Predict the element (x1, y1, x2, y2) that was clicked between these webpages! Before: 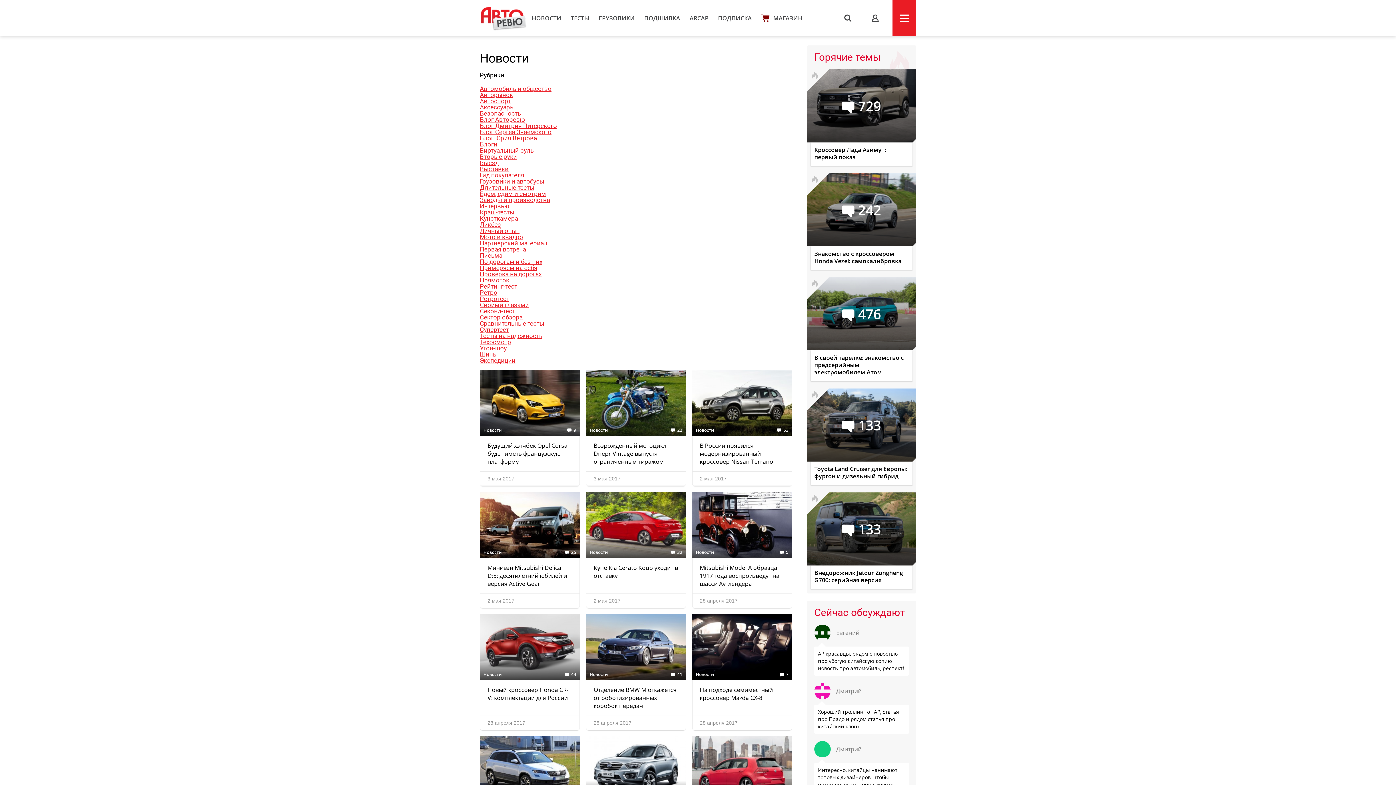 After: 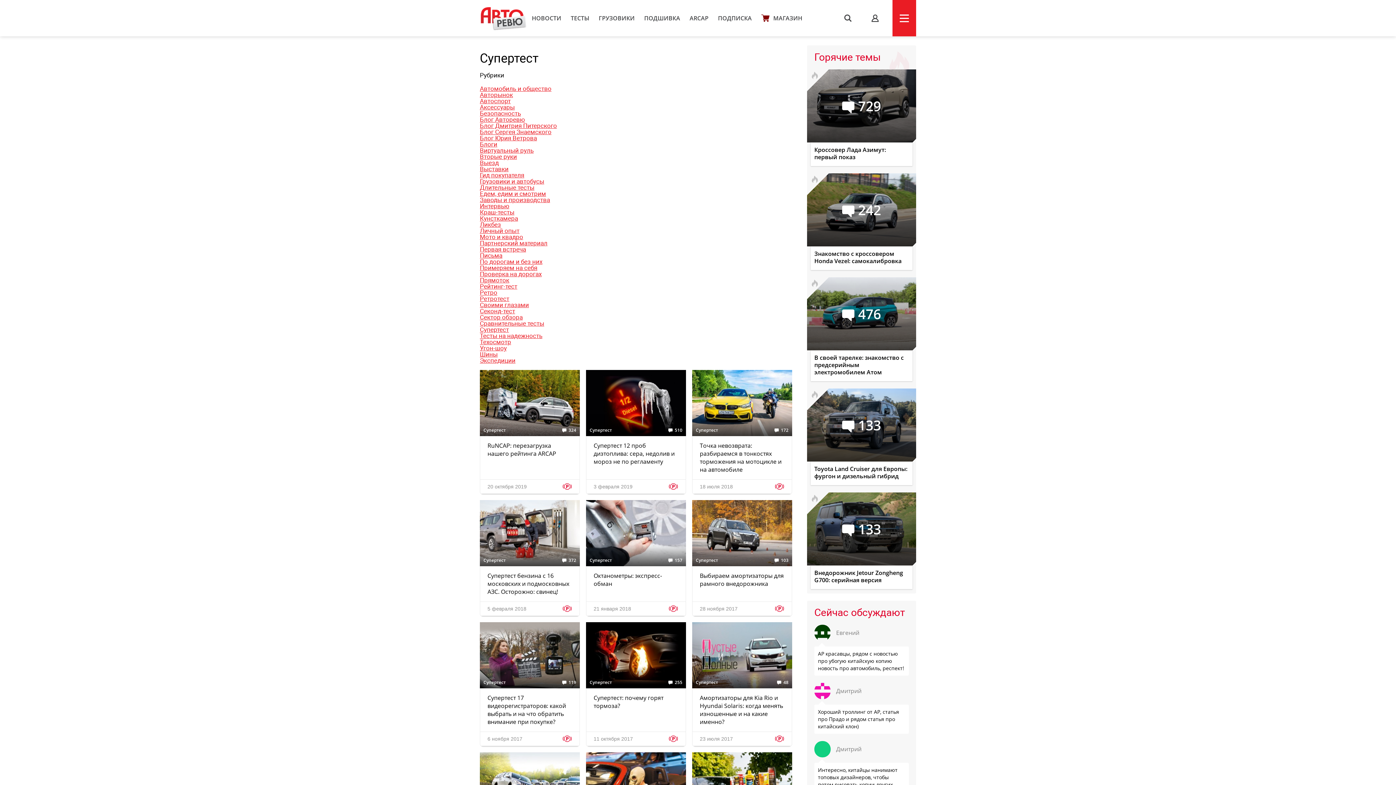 Action: label: Супертест bbox: (480, 326, 509, 333)